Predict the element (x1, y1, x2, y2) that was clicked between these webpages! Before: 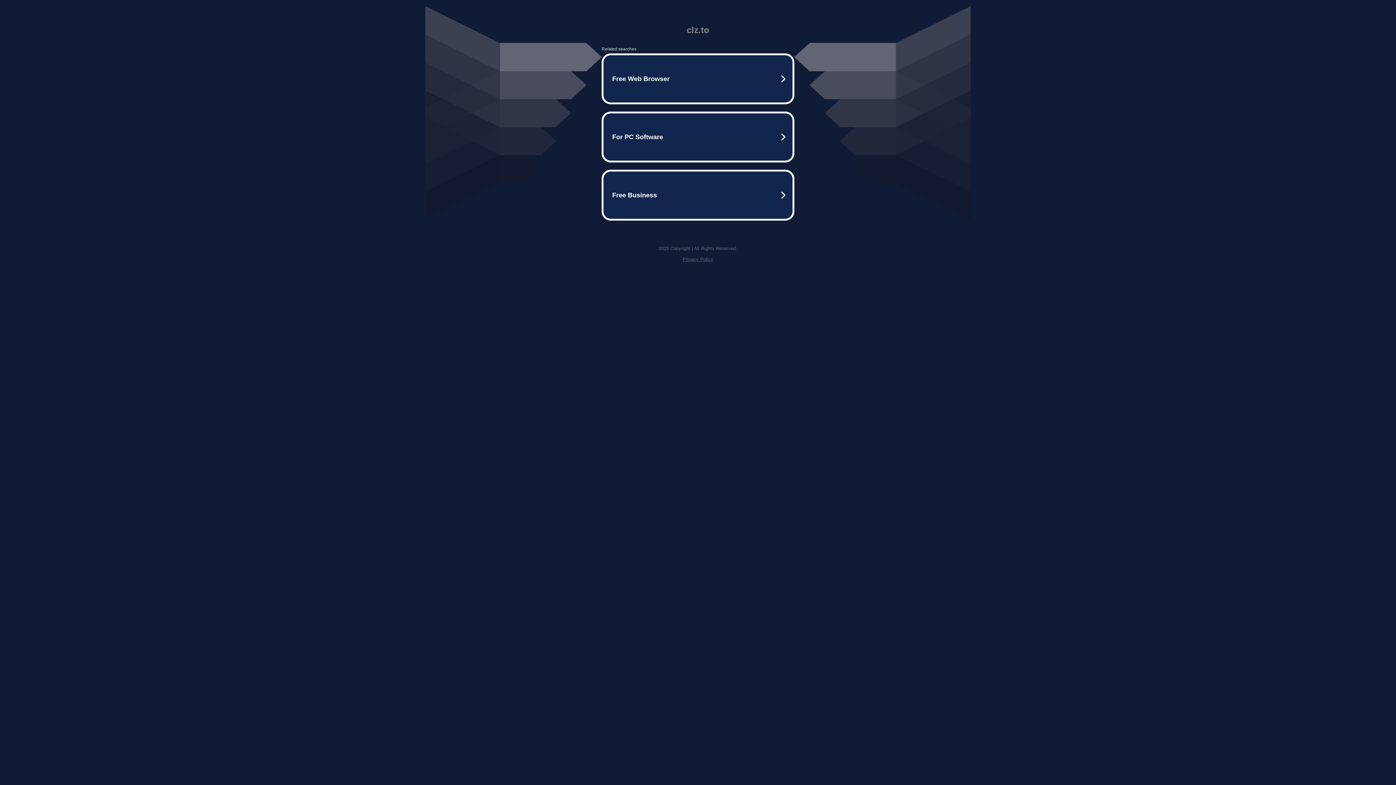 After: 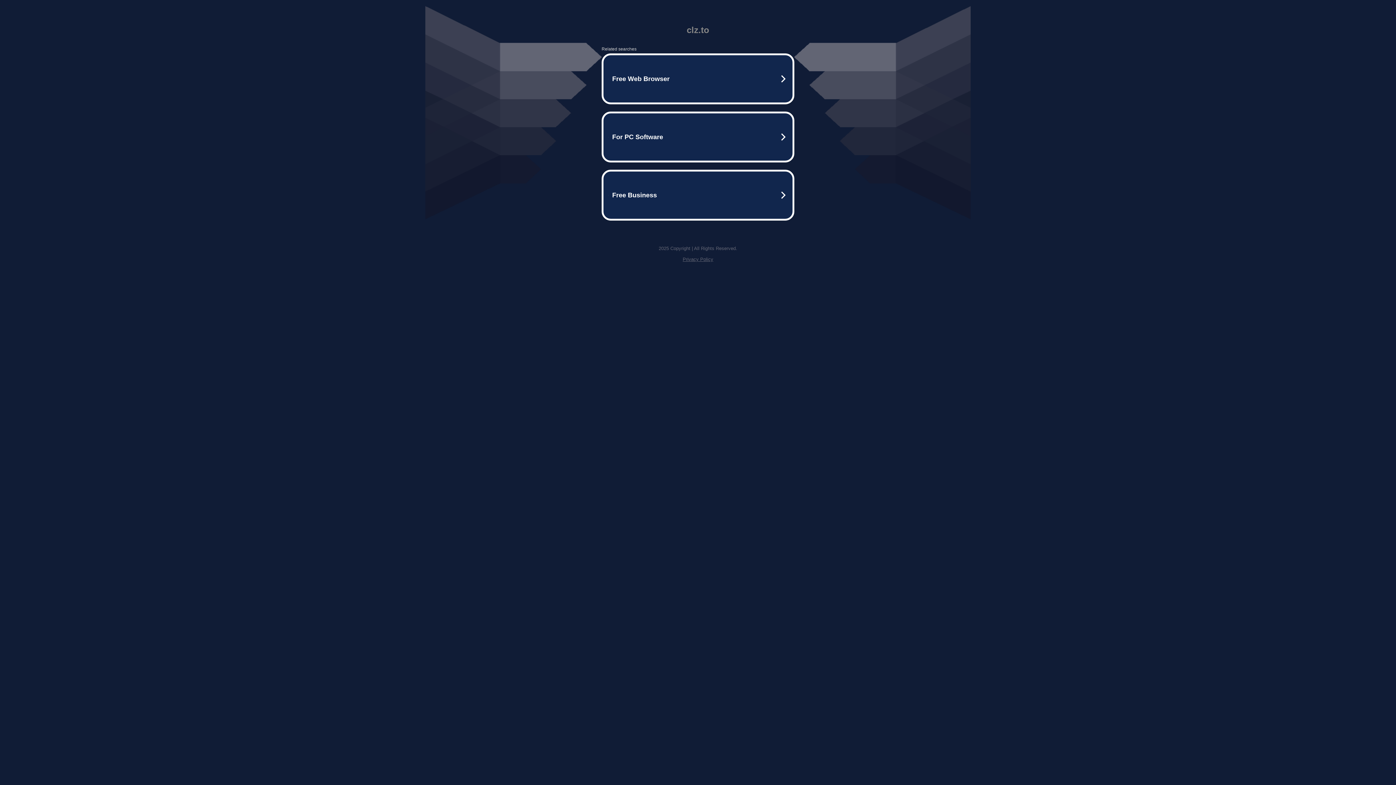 Action: label: Privacy Policy bbox: (682, 256, 713, 262)